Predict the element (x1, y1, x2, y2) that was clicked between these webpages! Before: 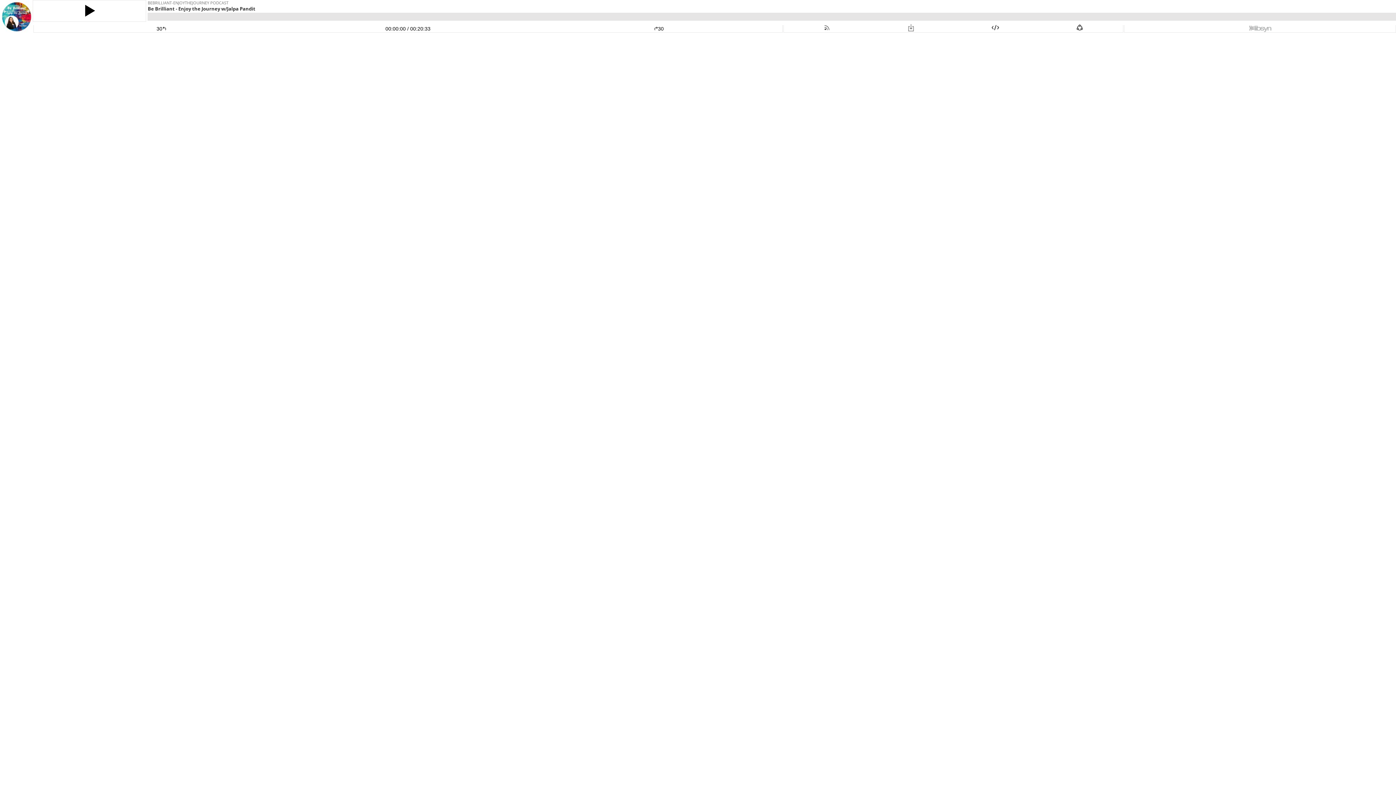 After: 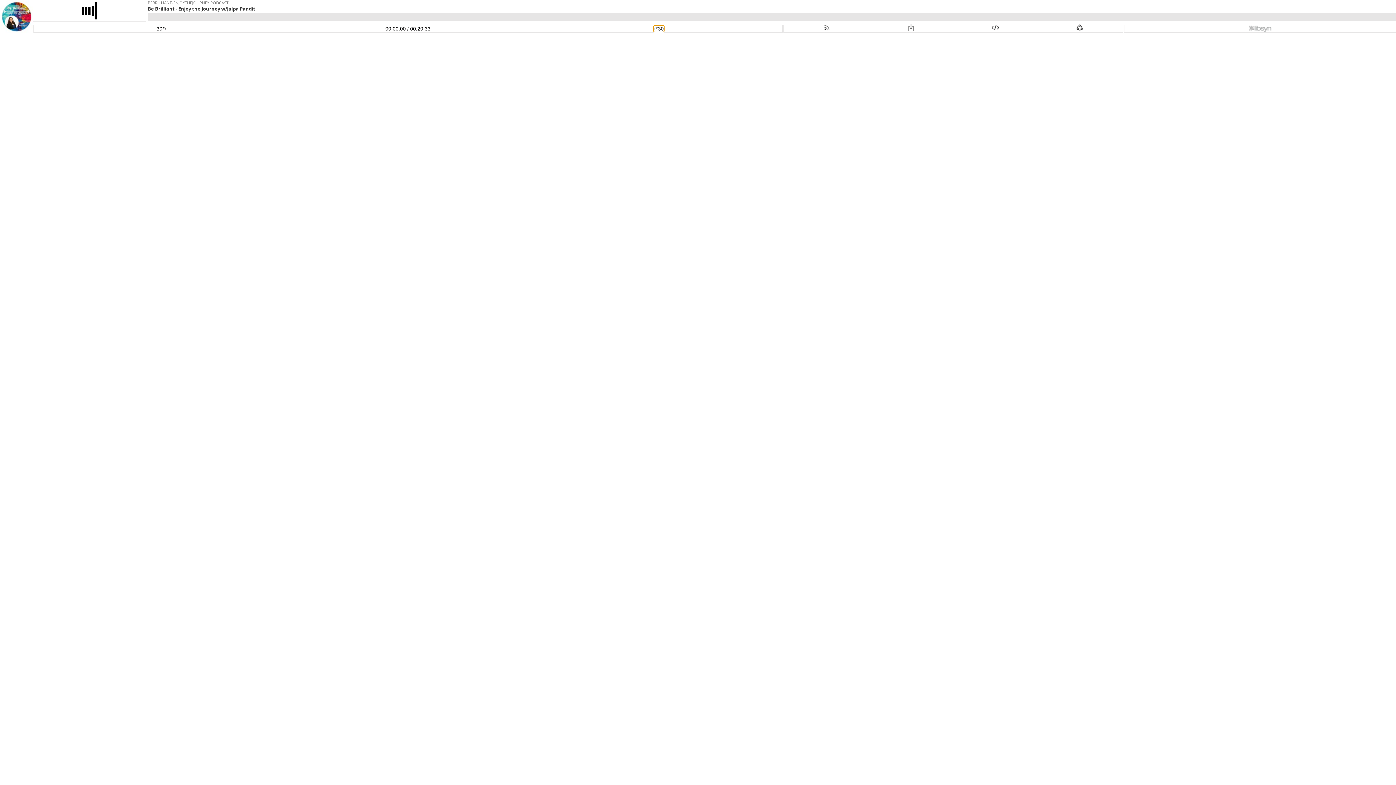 Action: bbox: (654, 25, 663, 31) label: Skip Ahead 30 Seconds